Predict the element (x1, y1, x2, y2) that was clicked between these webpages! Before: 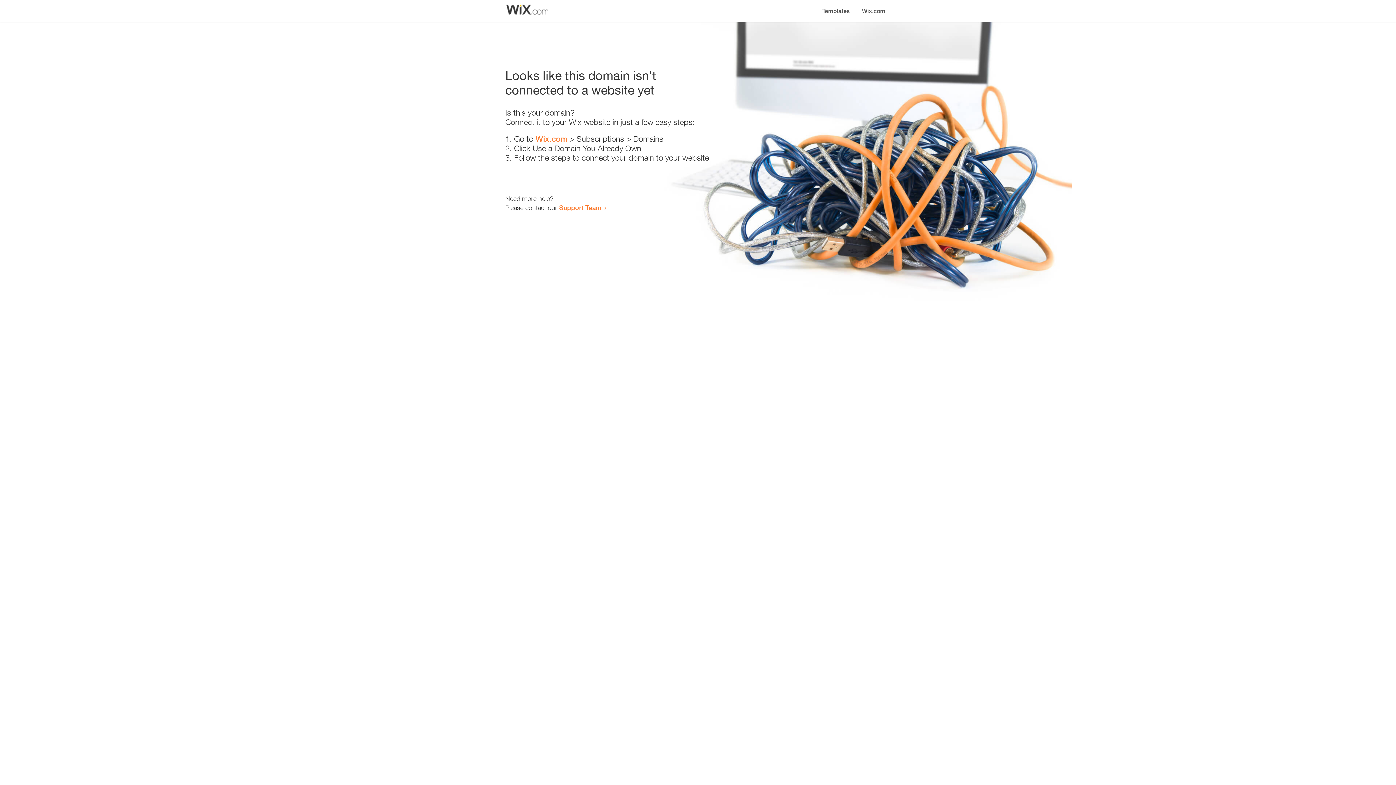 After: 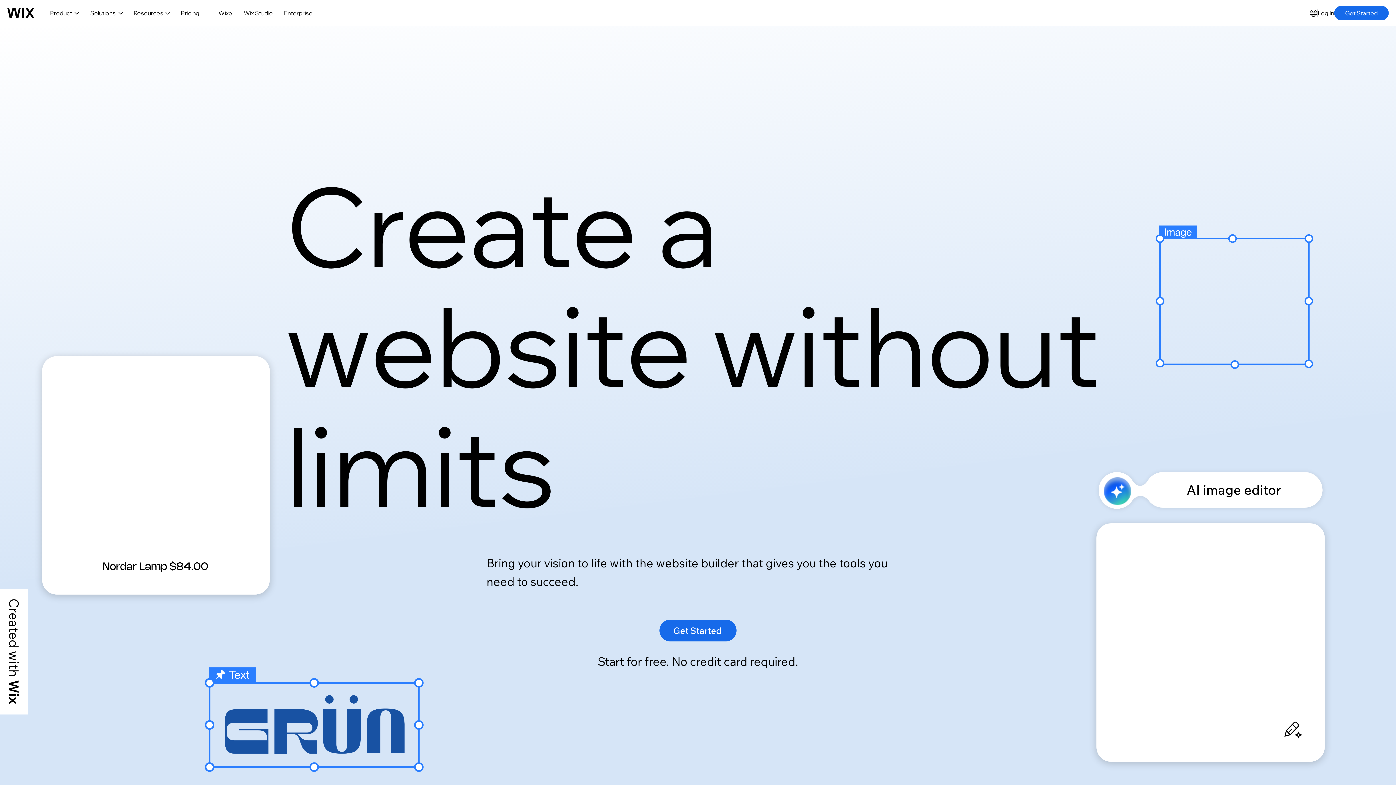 Action: bbox: (856, 0, 890, 14) label: Wix.com